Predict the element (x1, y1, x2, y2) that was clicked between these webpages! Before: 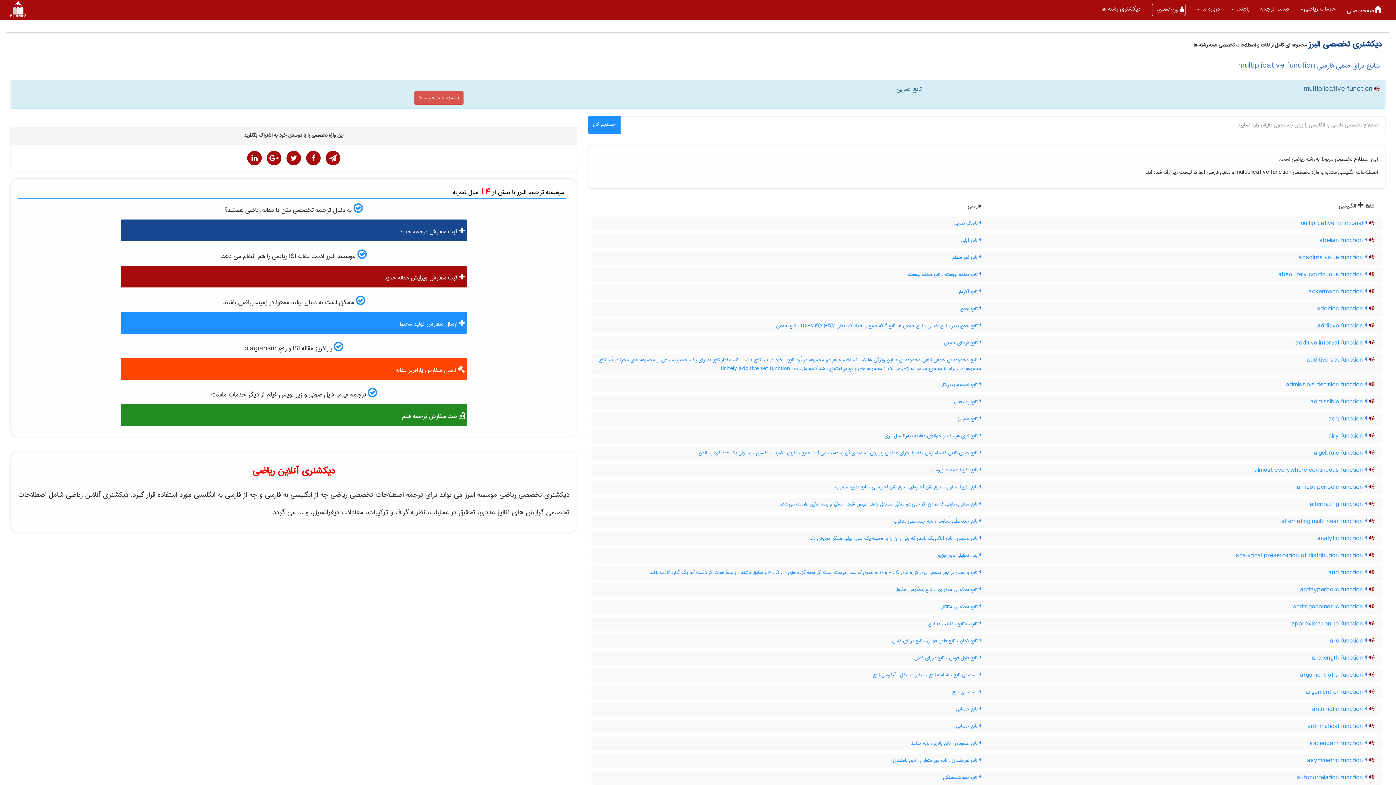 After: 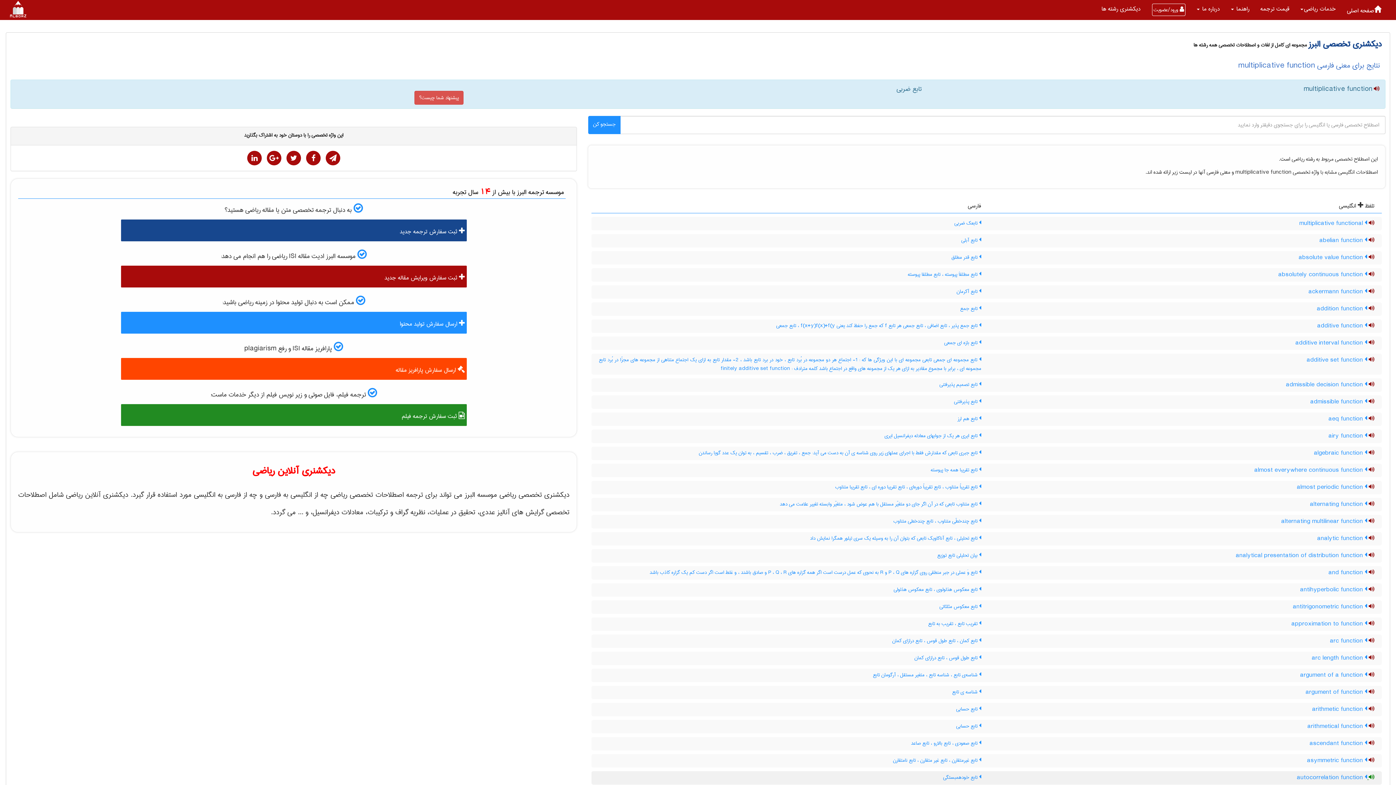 Action: label:   bbox: (1367, 773, 1374, 782)